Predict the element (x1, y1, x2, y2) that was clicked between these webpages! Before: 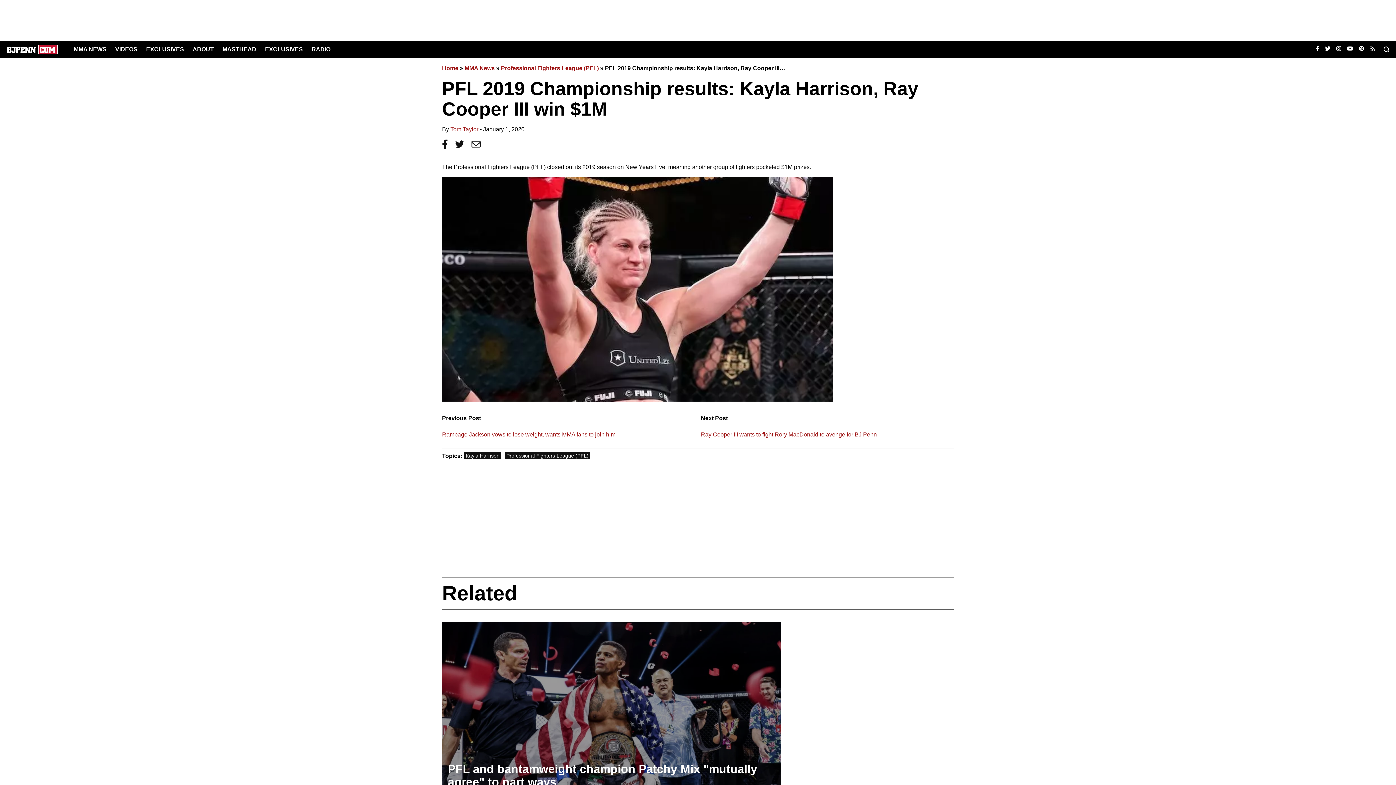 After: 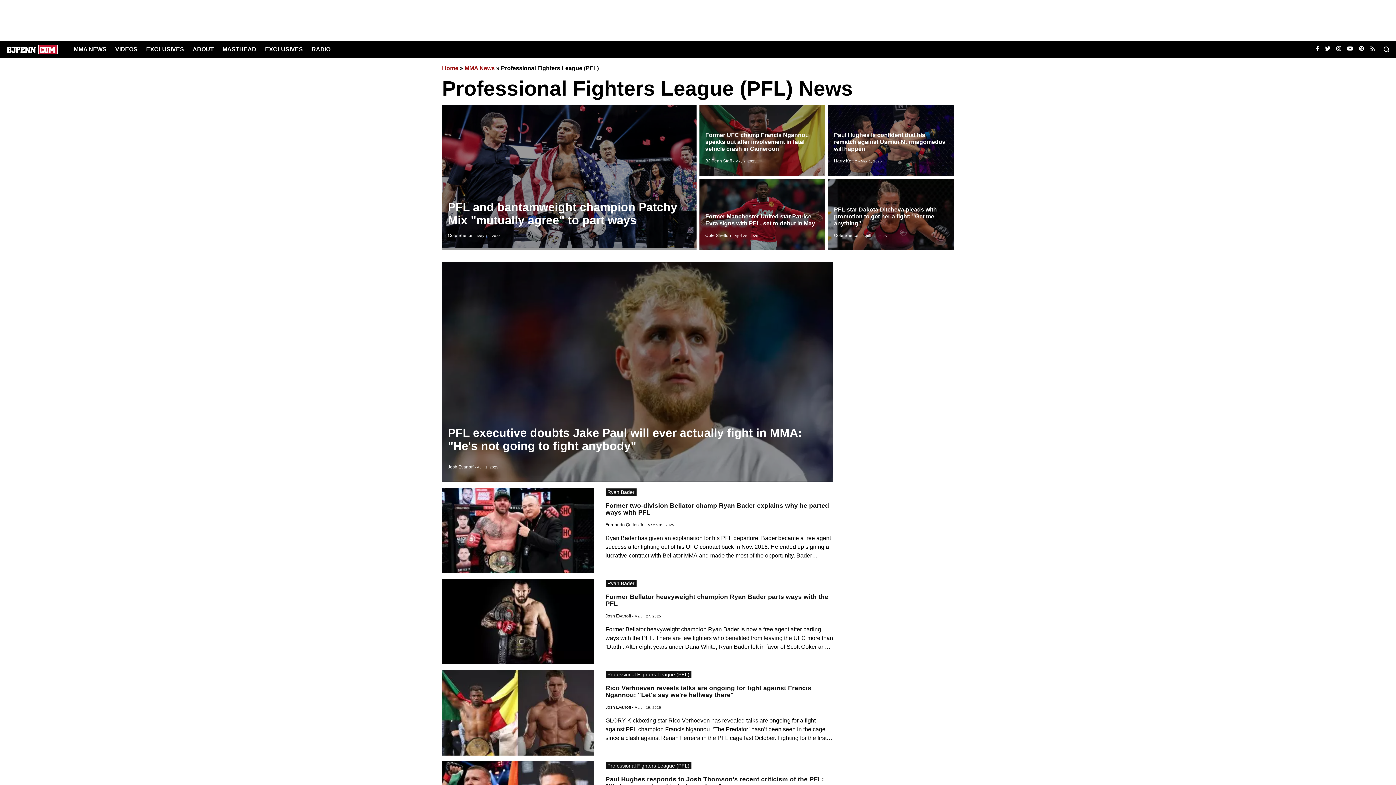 Action: label: See more from Professional Fighters League (PFL) bbox: (504, 452, 590, 459)